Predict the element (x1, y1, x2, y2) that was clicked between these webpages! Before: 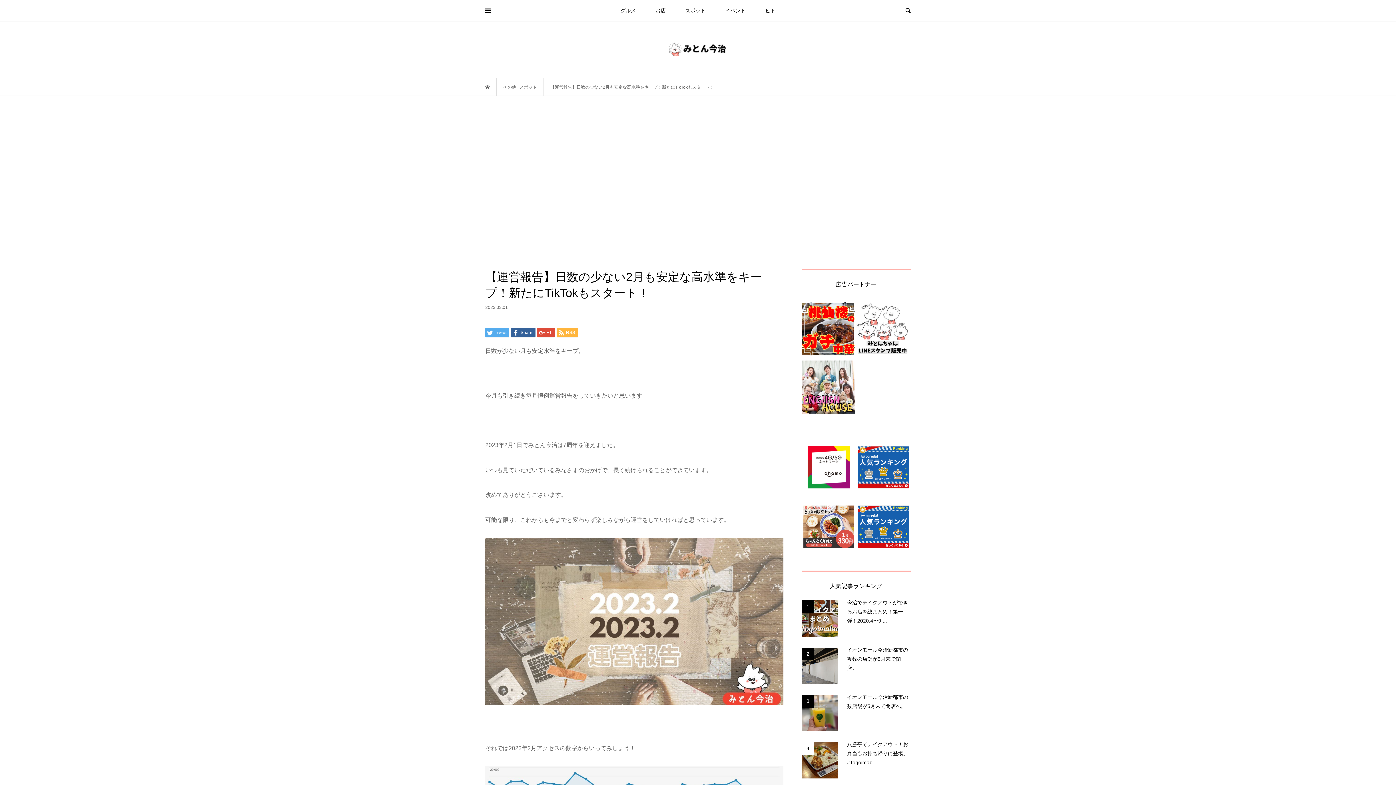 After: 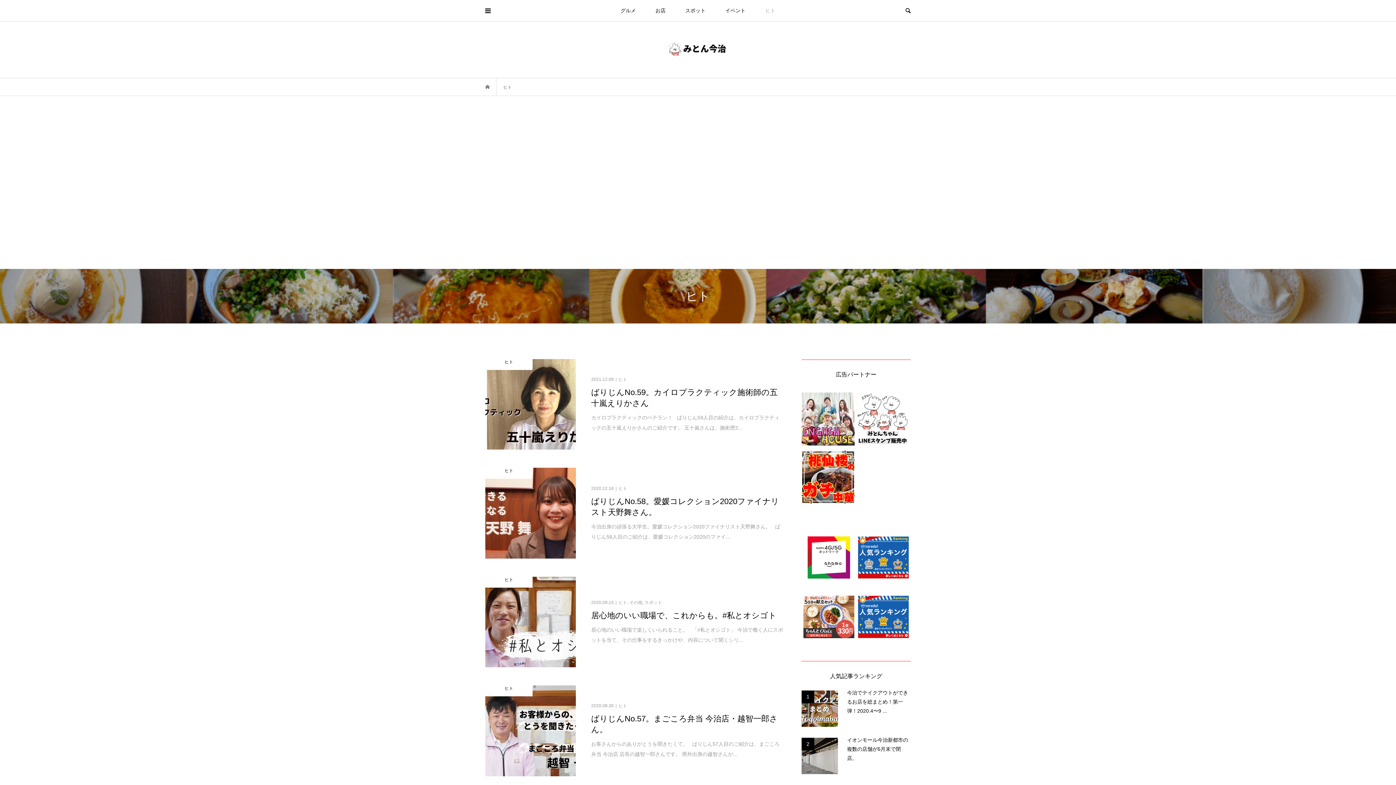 Action: label: ヒト bbox: (756, 0, 784, 21)